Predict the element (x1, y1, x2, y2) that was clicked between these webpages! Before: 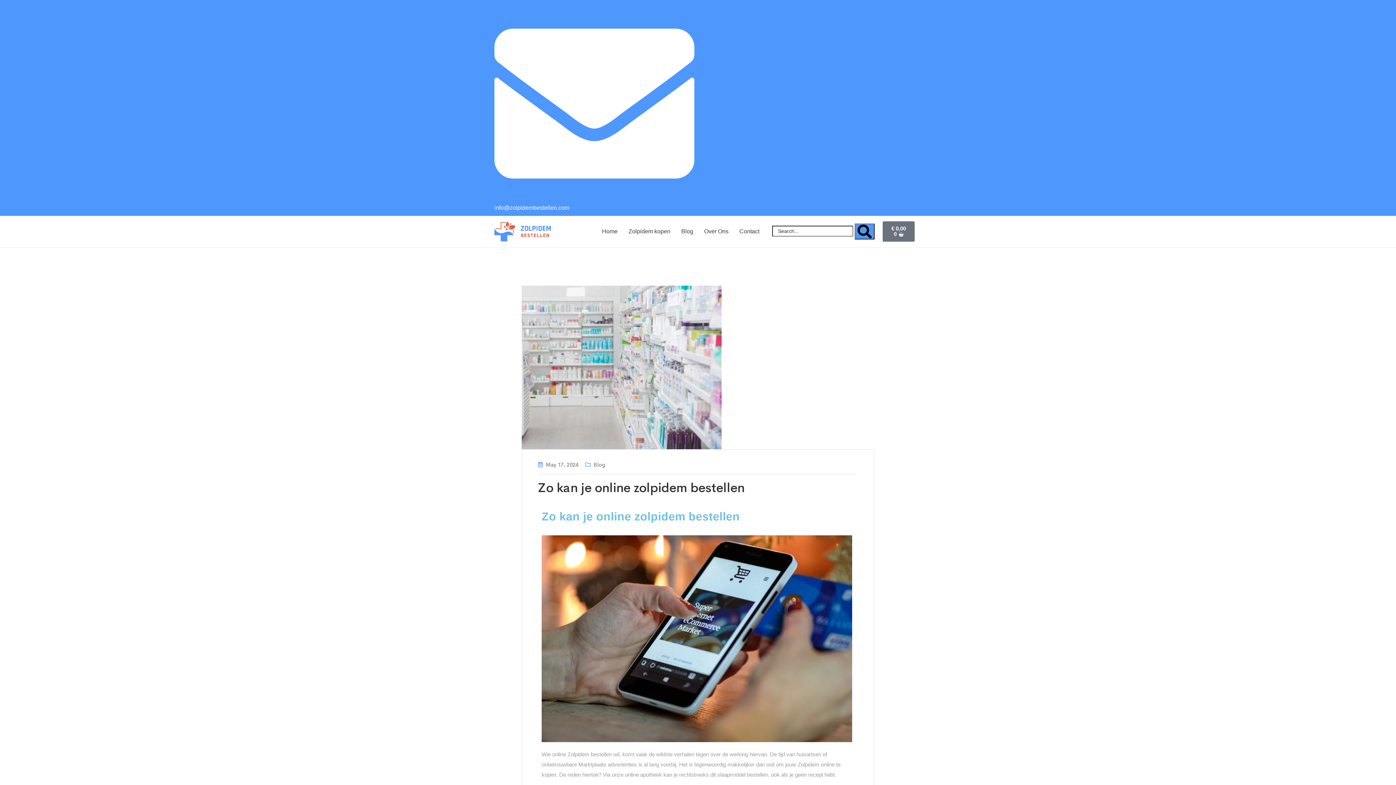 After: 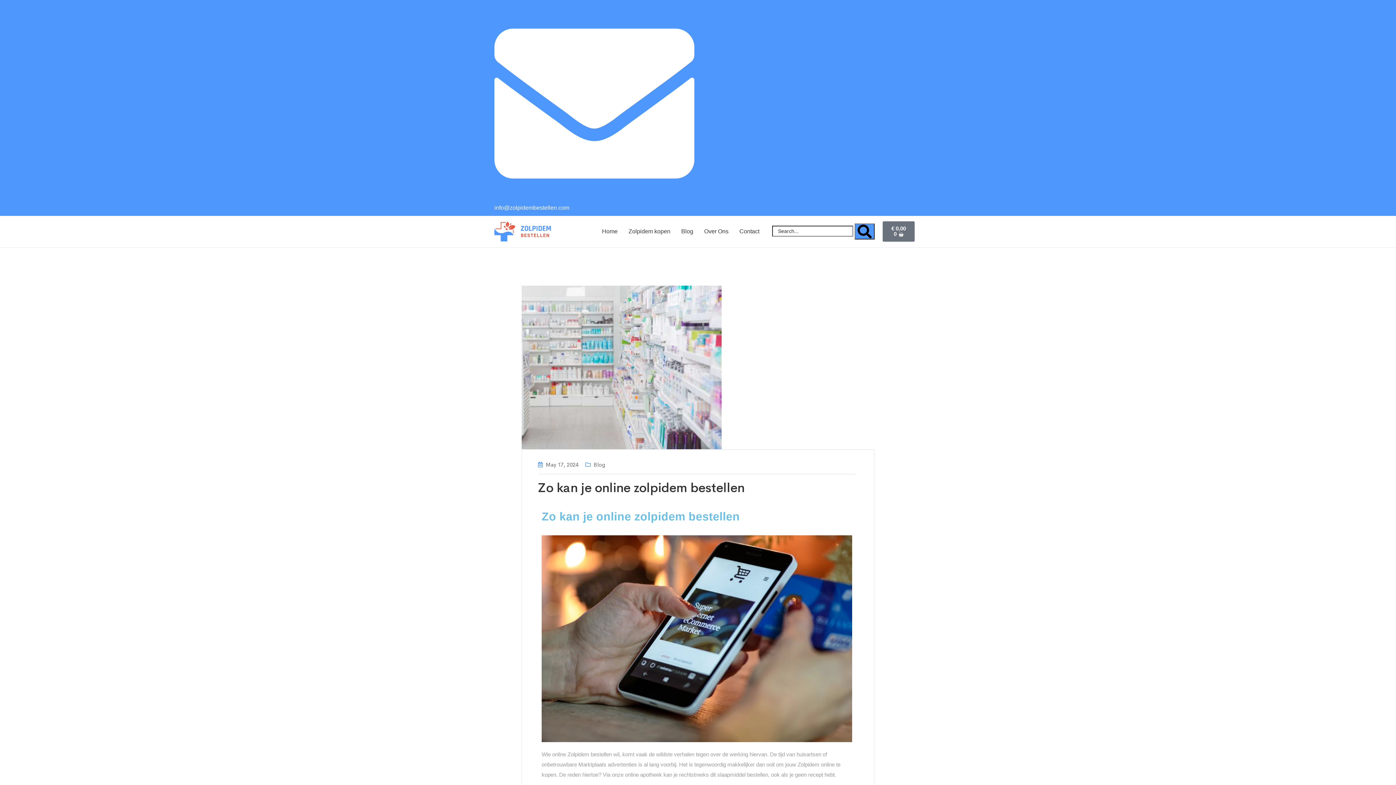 Action: label: May 17, 2024 bbox: (545, 461, 578, 469)